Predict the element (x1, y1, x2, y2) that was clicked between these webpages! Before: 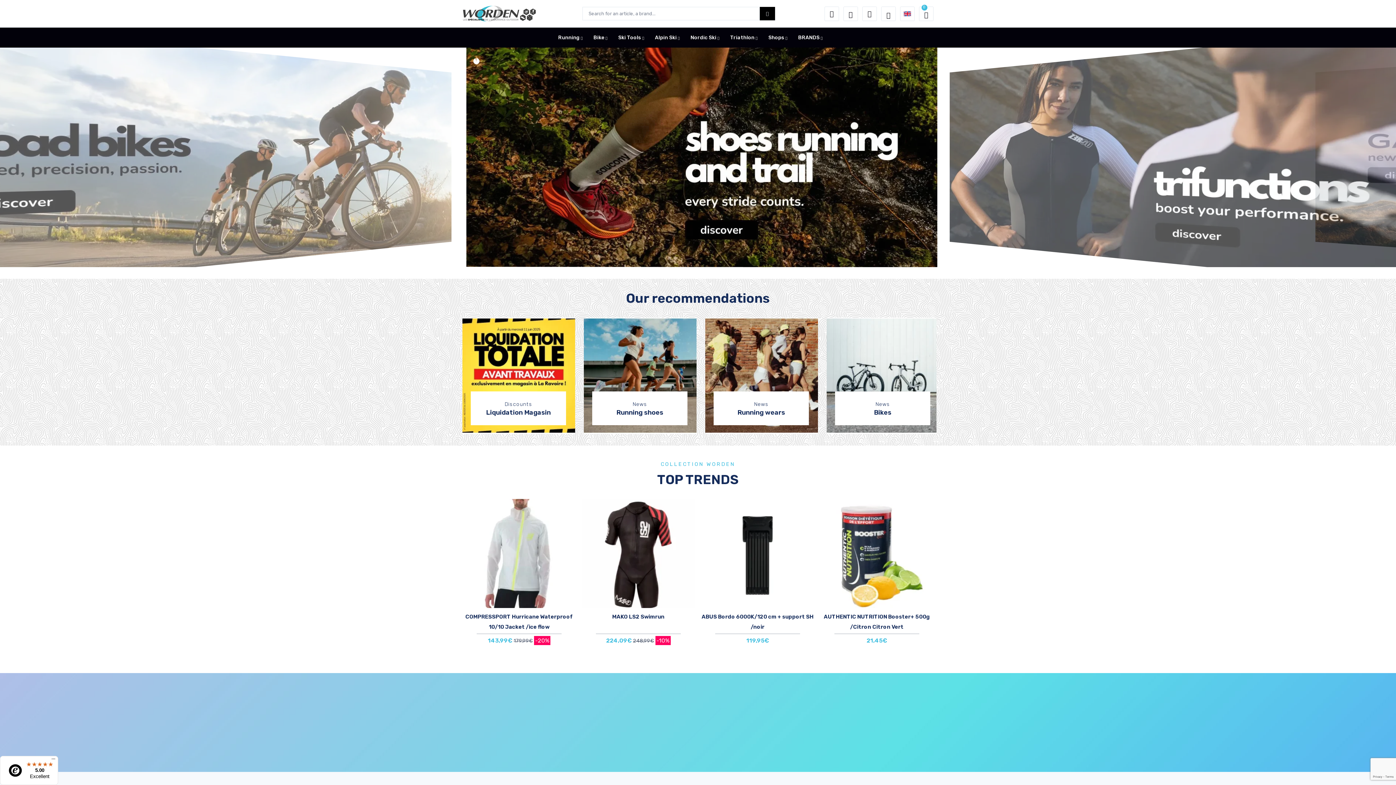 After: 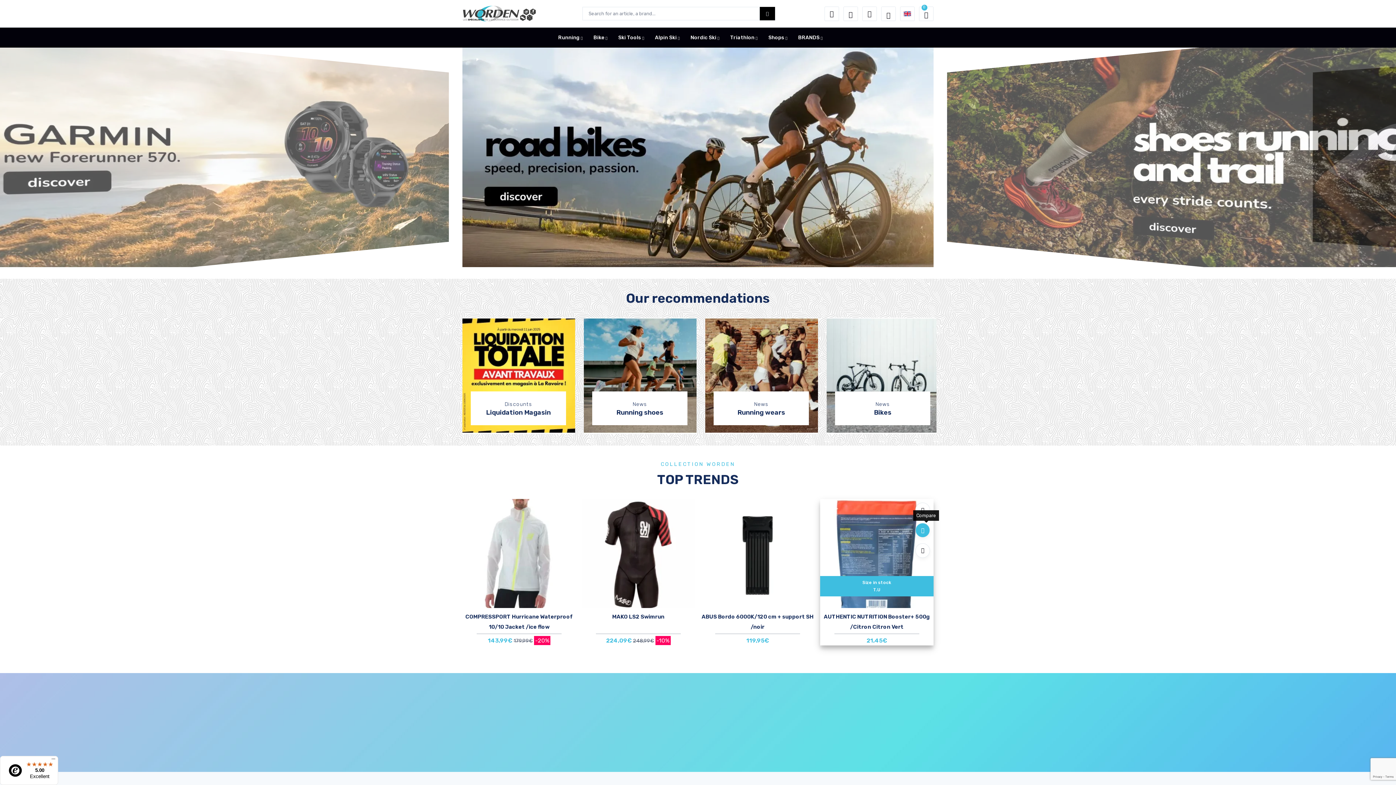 Action: label: Compare bbox: (919, 523, 933, 537)